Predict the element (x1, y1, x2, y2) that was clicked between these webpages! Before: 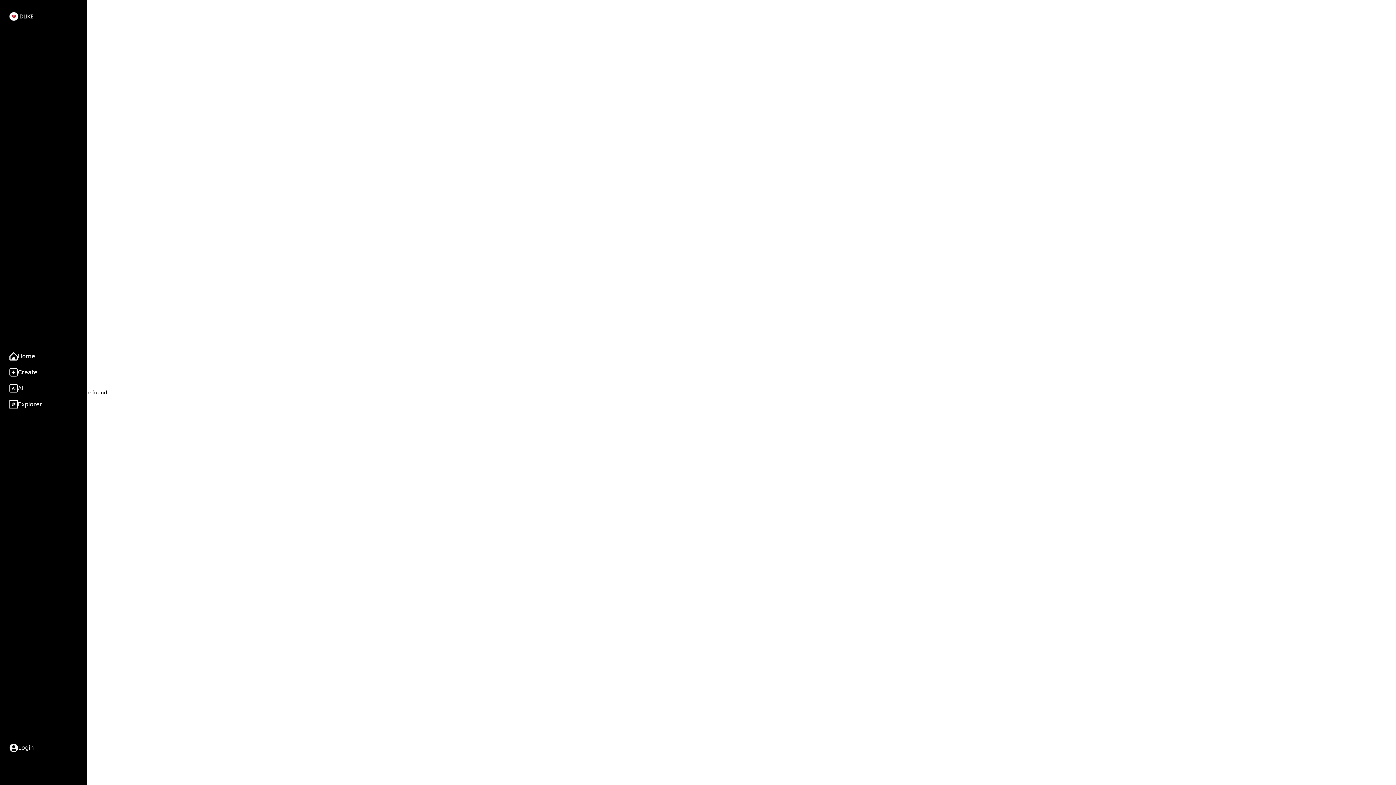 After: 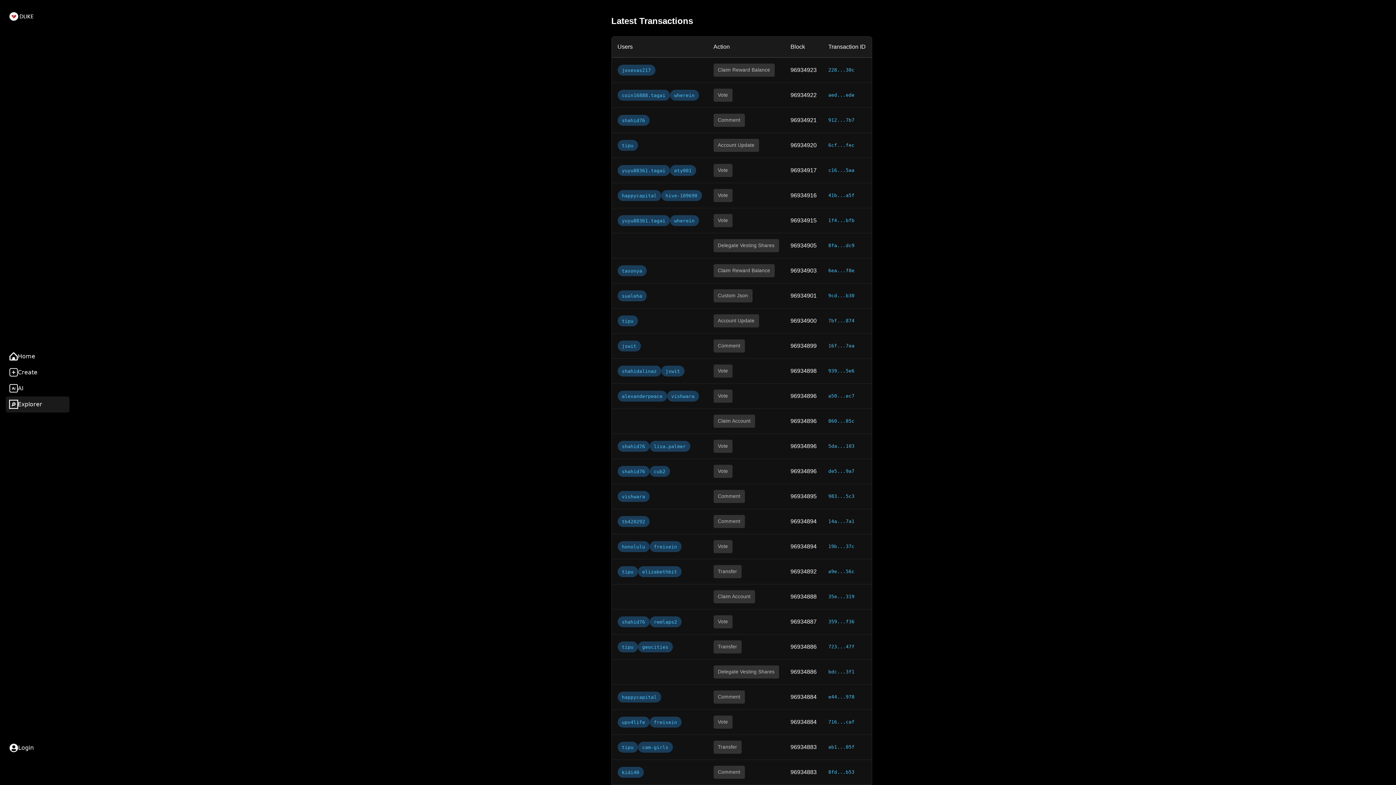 Action: bbox: (5, 396, 69, 412) label: Explorer